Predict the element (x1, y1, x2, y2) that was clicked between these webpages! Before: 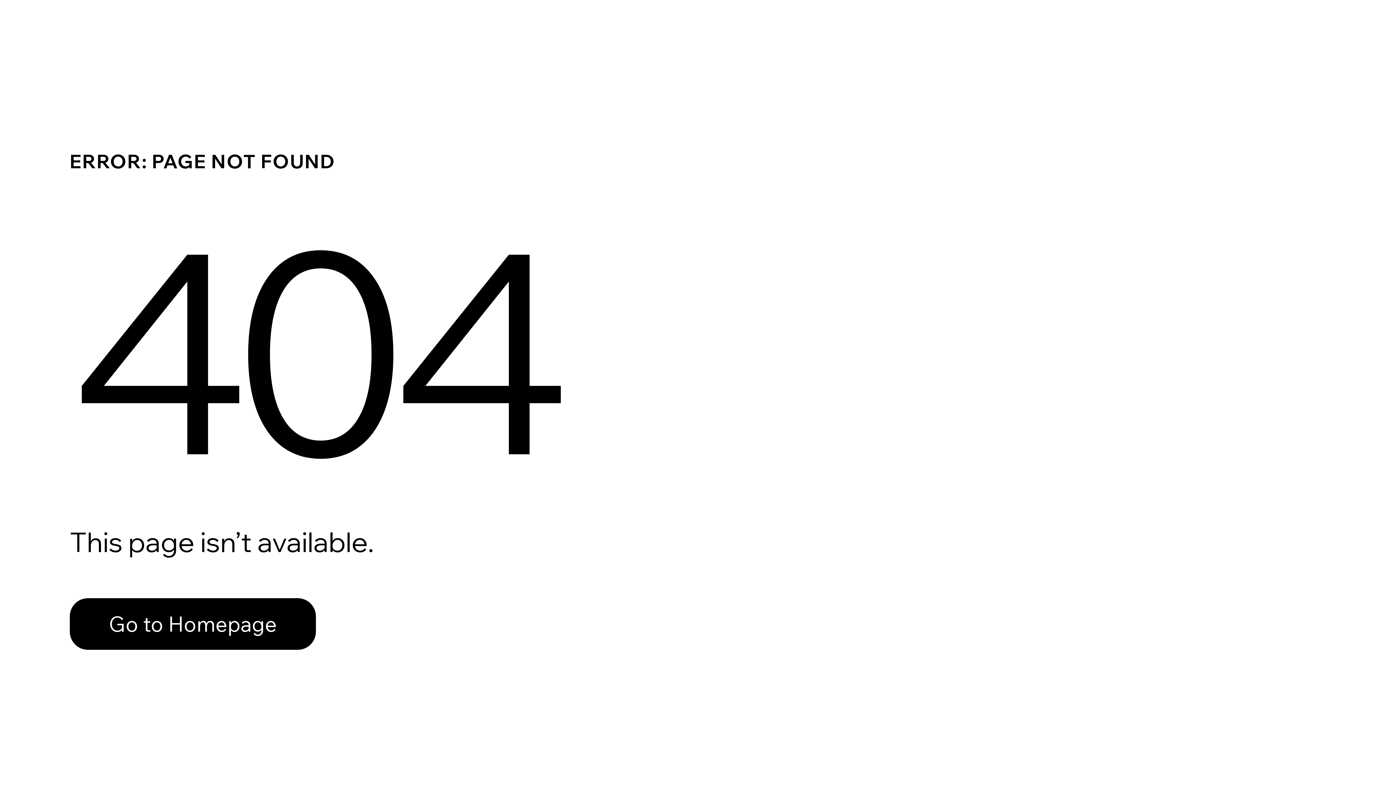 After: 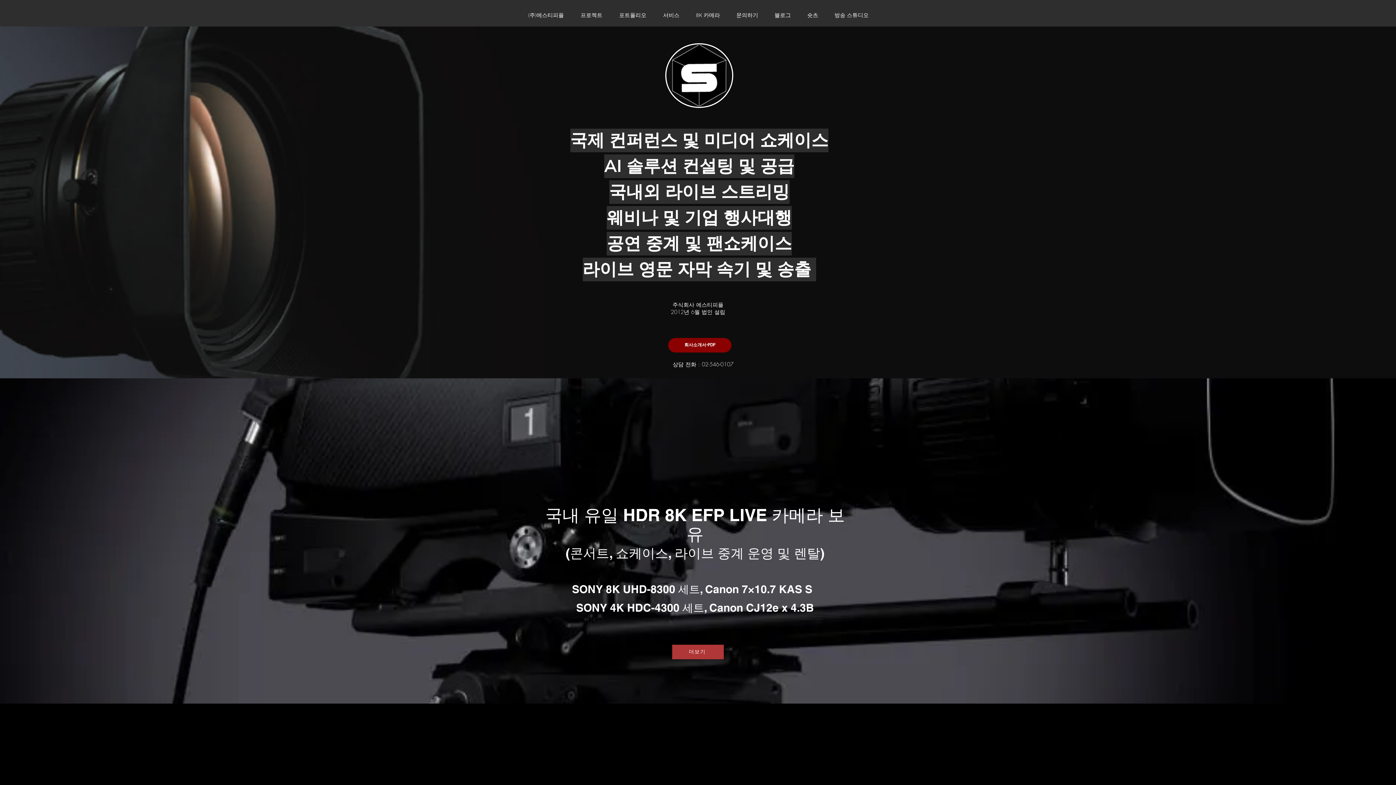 Action: bbox: (69, 582, 768, 659) label: Go to Homepage